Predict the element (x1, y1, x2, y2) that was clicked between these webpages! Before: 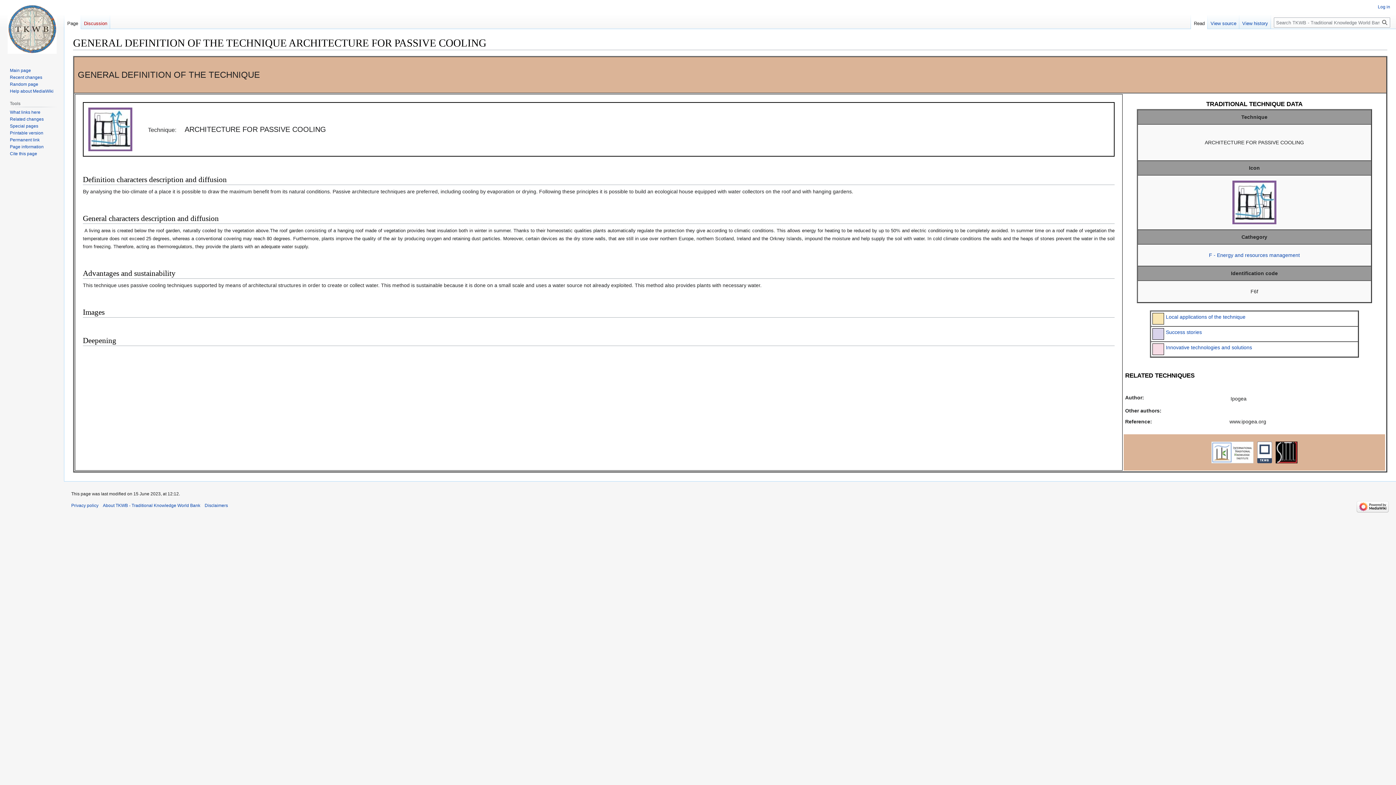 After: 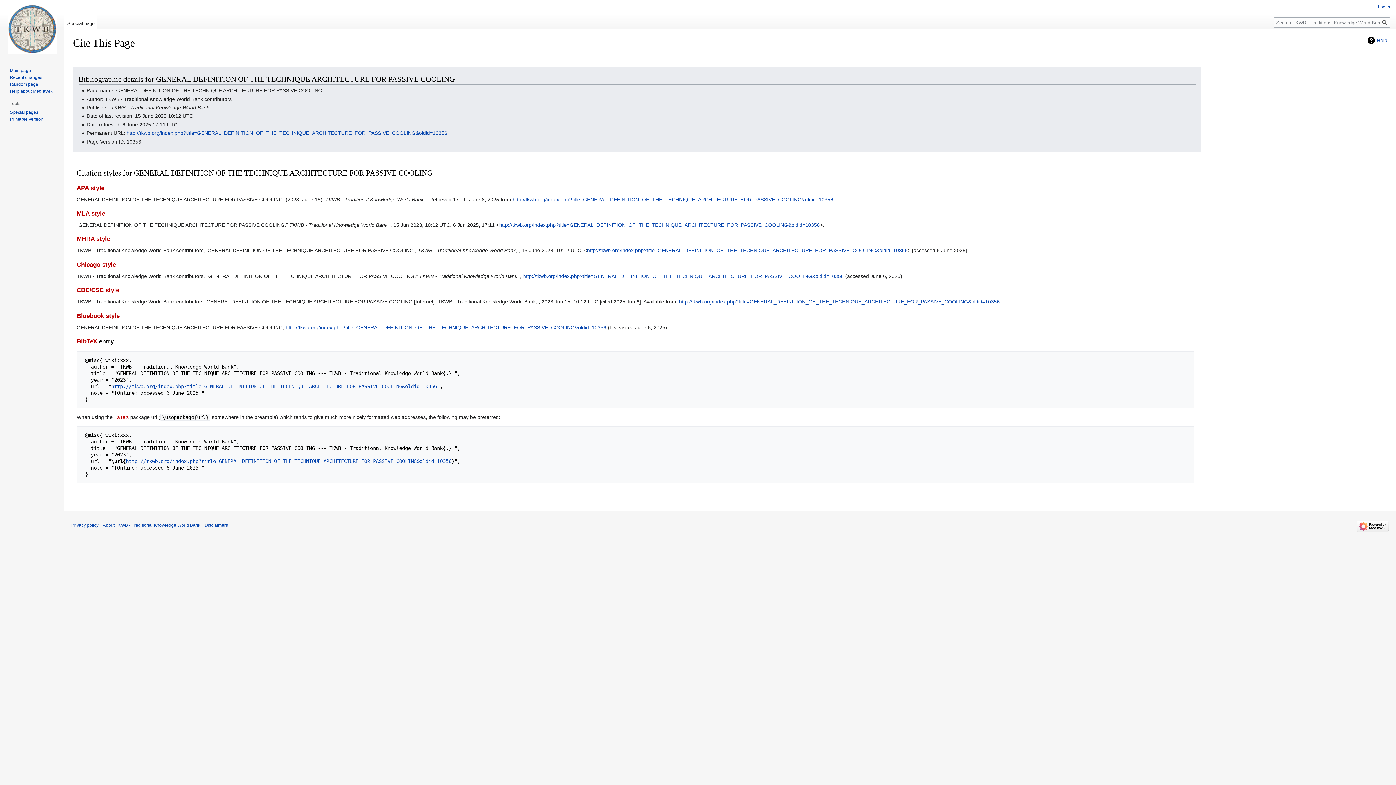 Action: bbox: (9, 151, 37, 156) label: Cite this page